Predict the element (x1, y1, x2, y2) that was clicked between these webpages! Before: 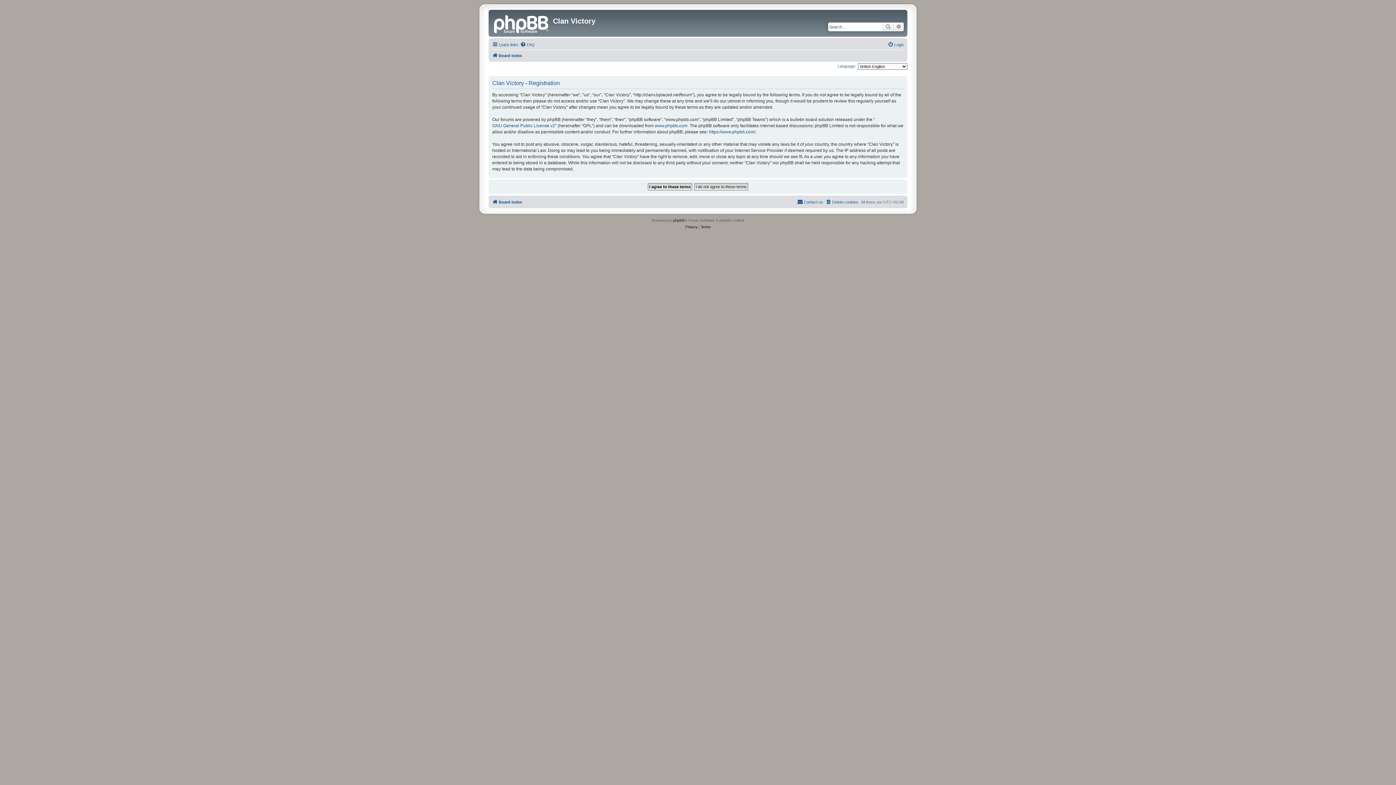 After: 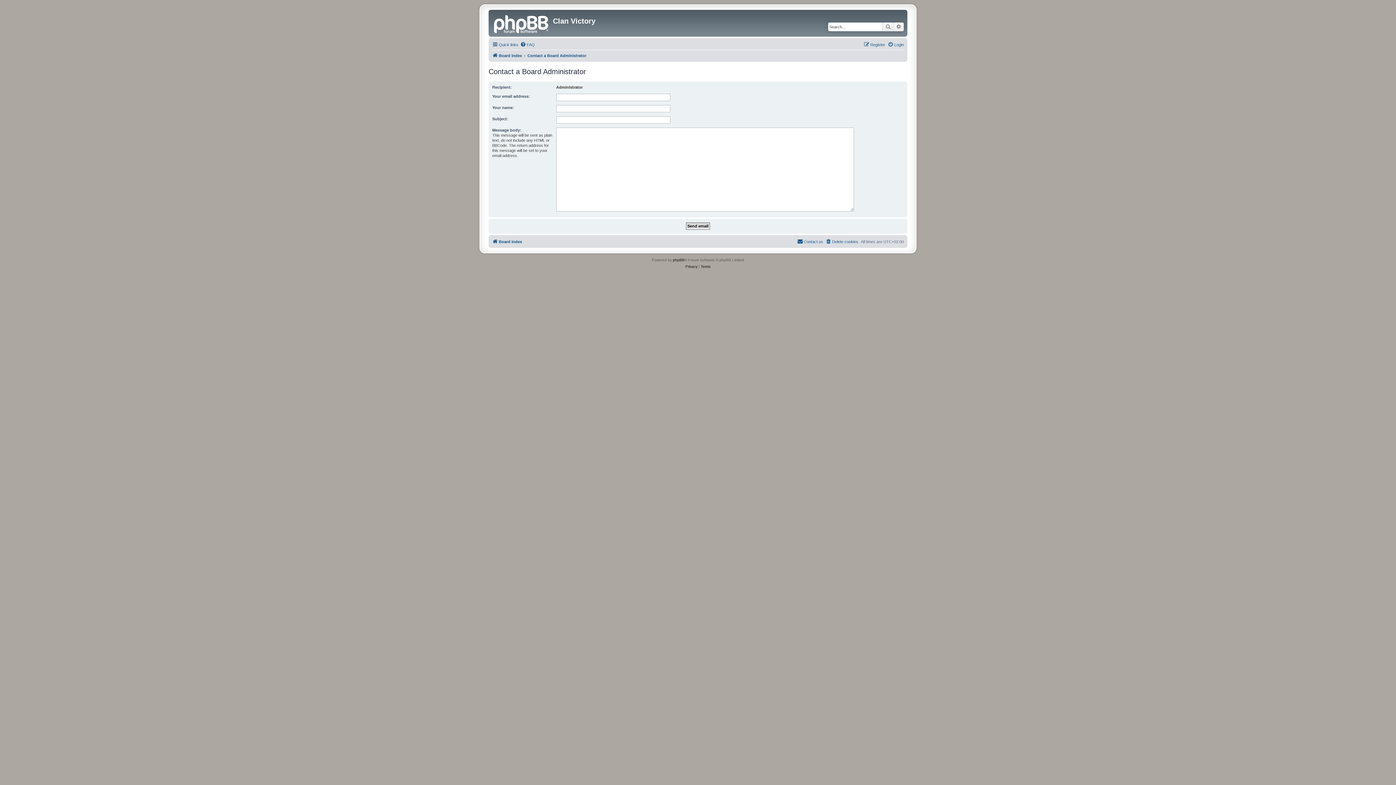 Action: bbox: (797, 197, 823, 206) label: Contact us